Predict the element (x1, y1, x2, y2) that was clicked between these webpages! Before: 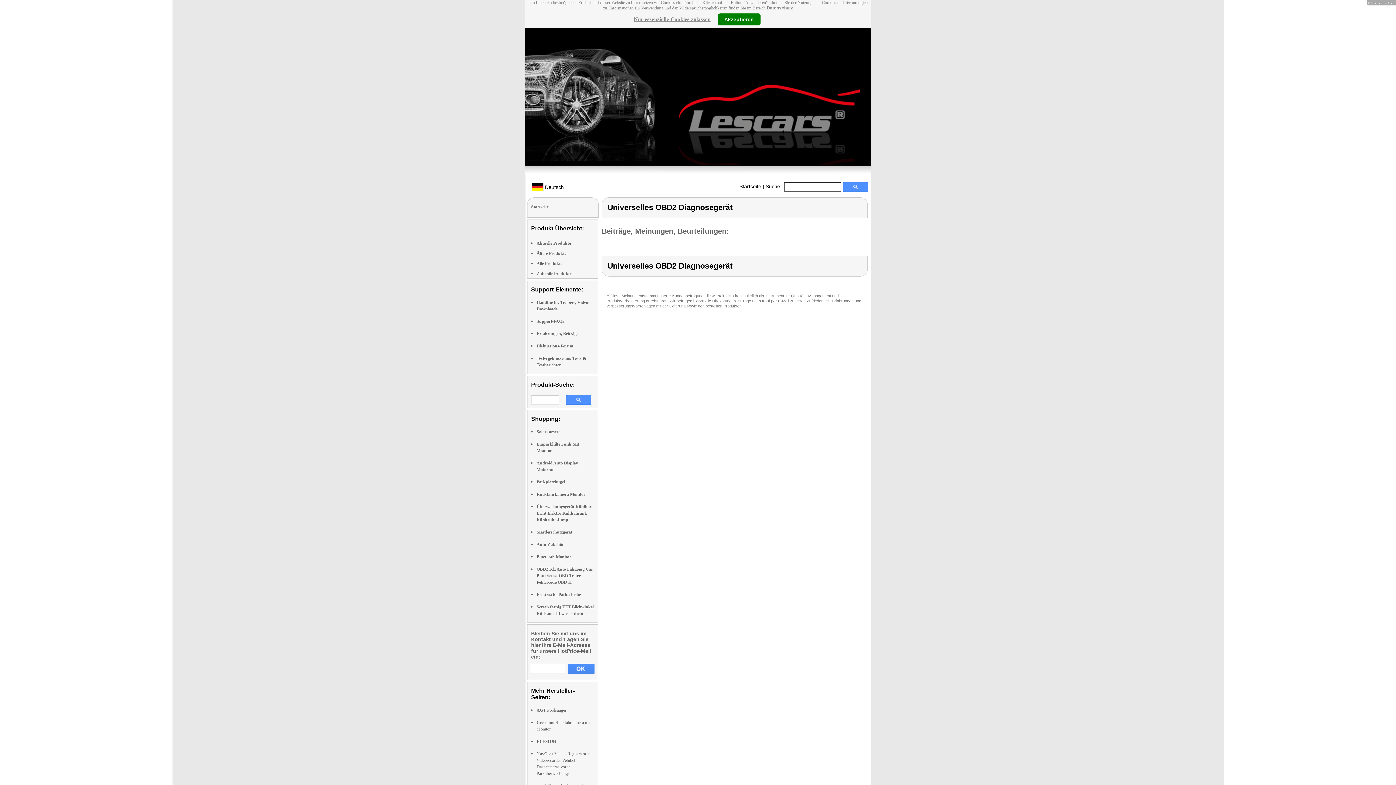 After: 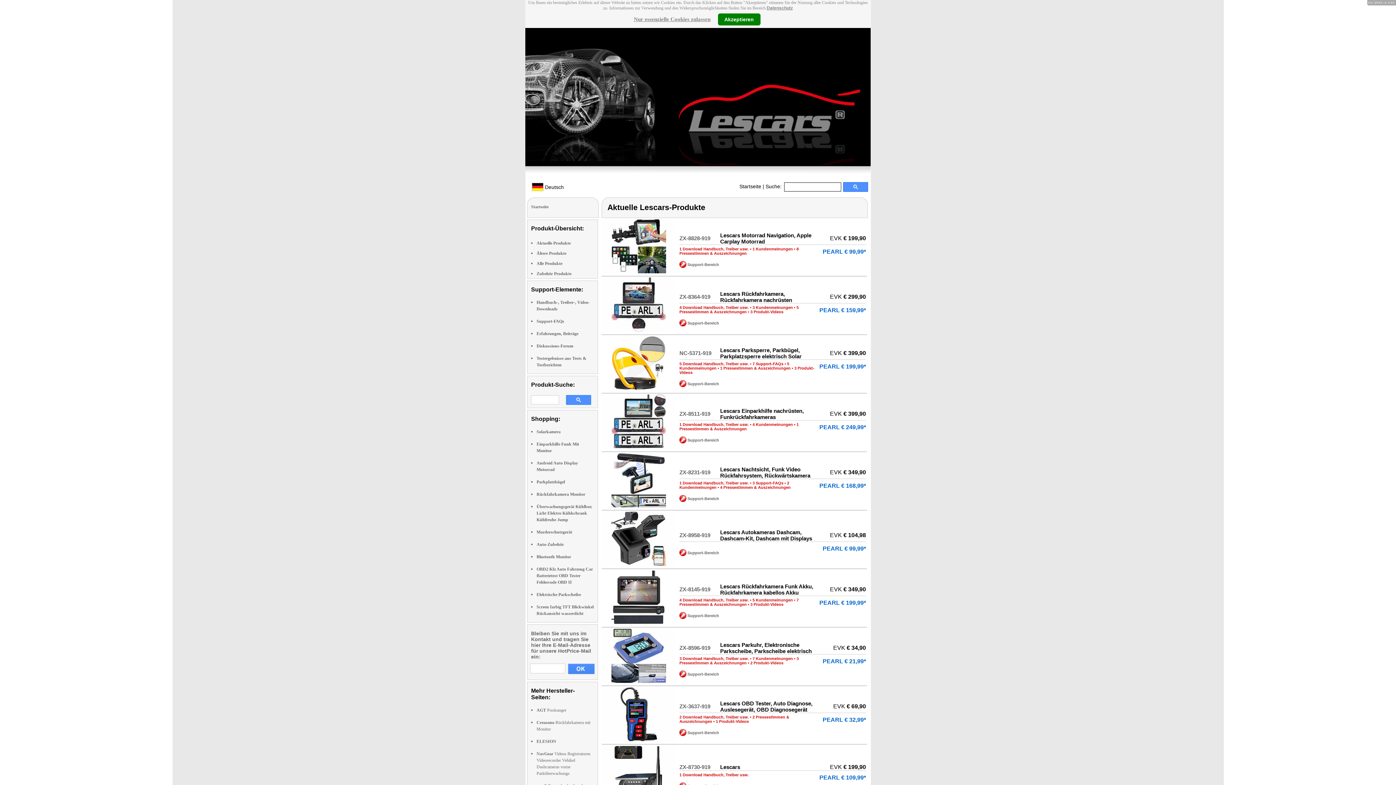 Action: label: Aktuelle Produkte bbox: (536, 240, 570, 245)